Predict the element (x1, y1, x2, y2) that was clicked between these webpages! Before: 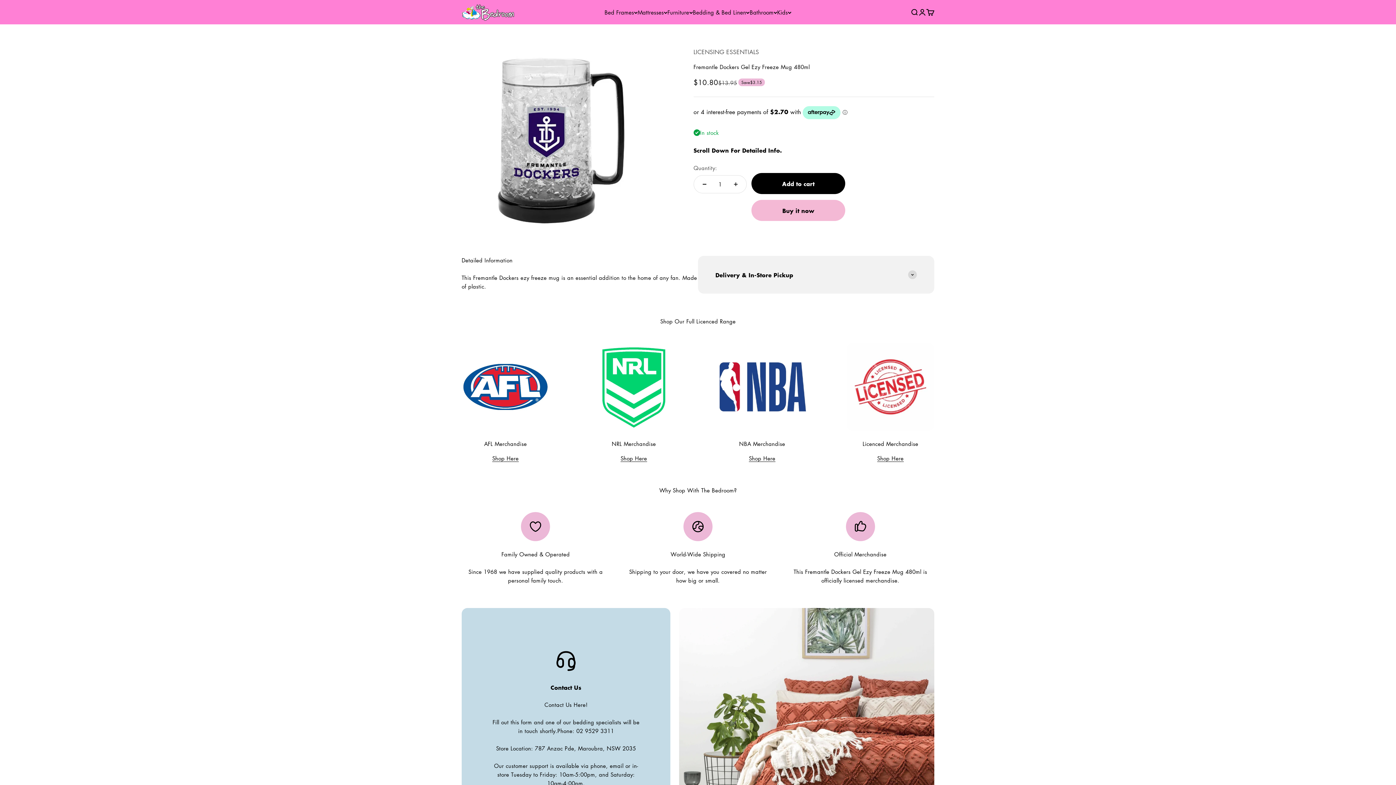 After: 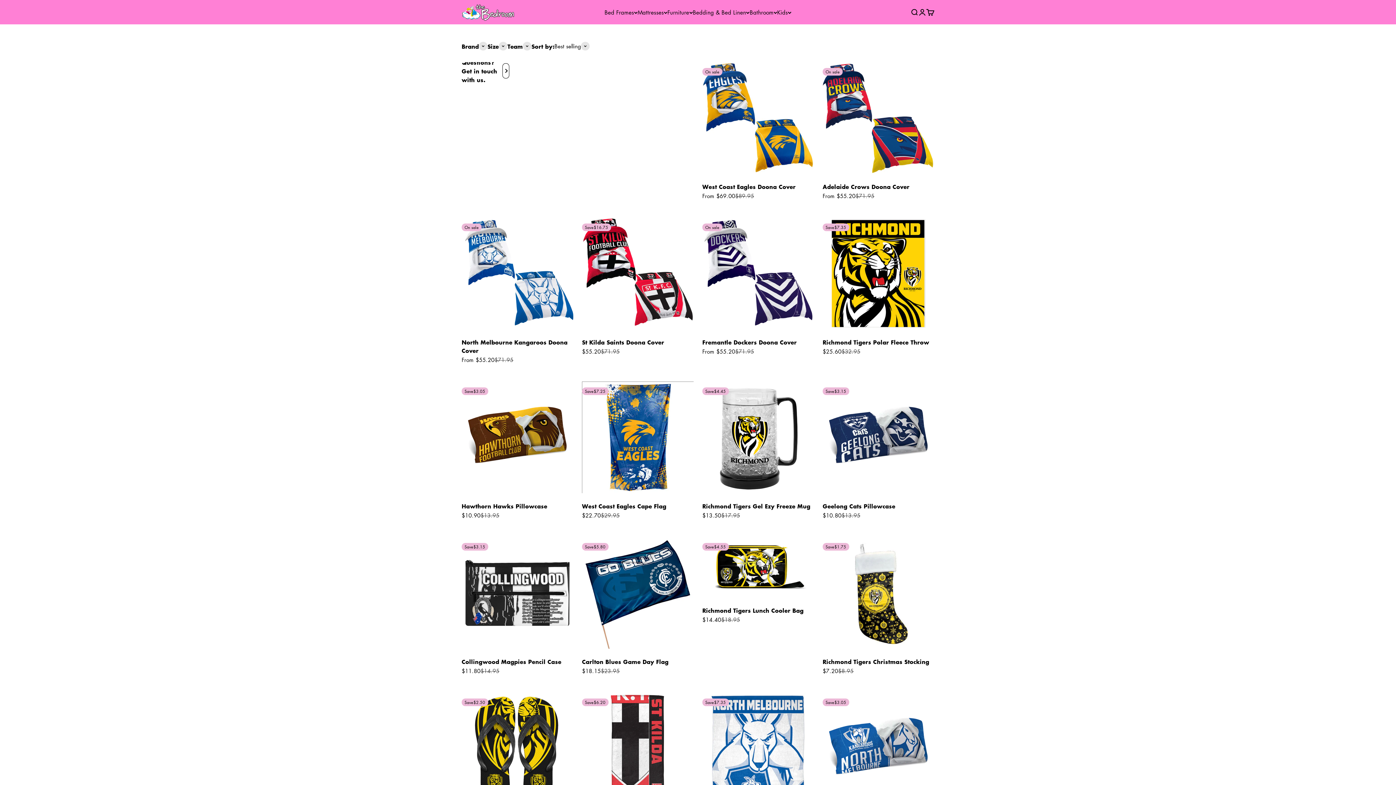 Action: label: Shop Here bbox: (492, 455, 518, 462)